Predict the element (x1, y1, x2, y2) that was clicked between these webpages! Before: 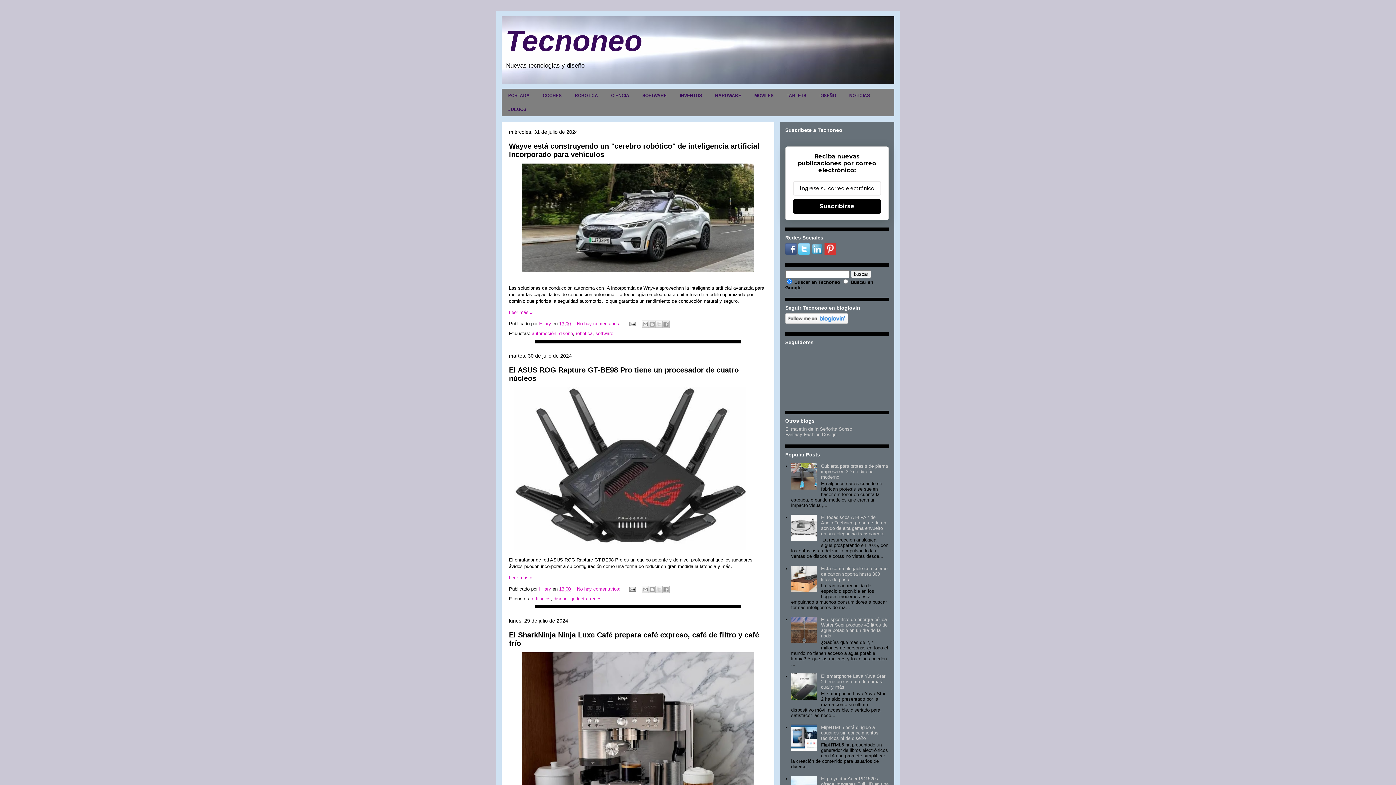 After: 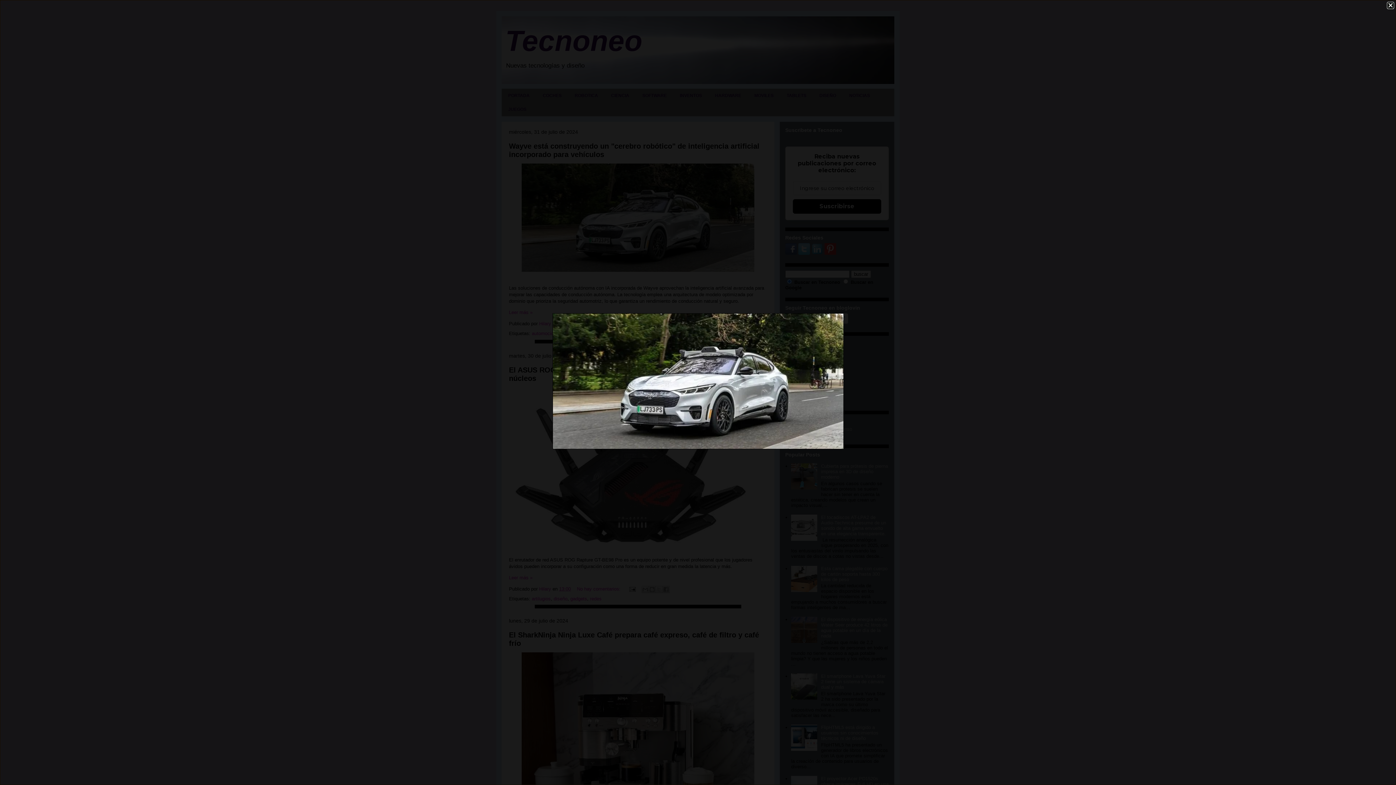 Action: bbox: (521, 267, 754, 273)